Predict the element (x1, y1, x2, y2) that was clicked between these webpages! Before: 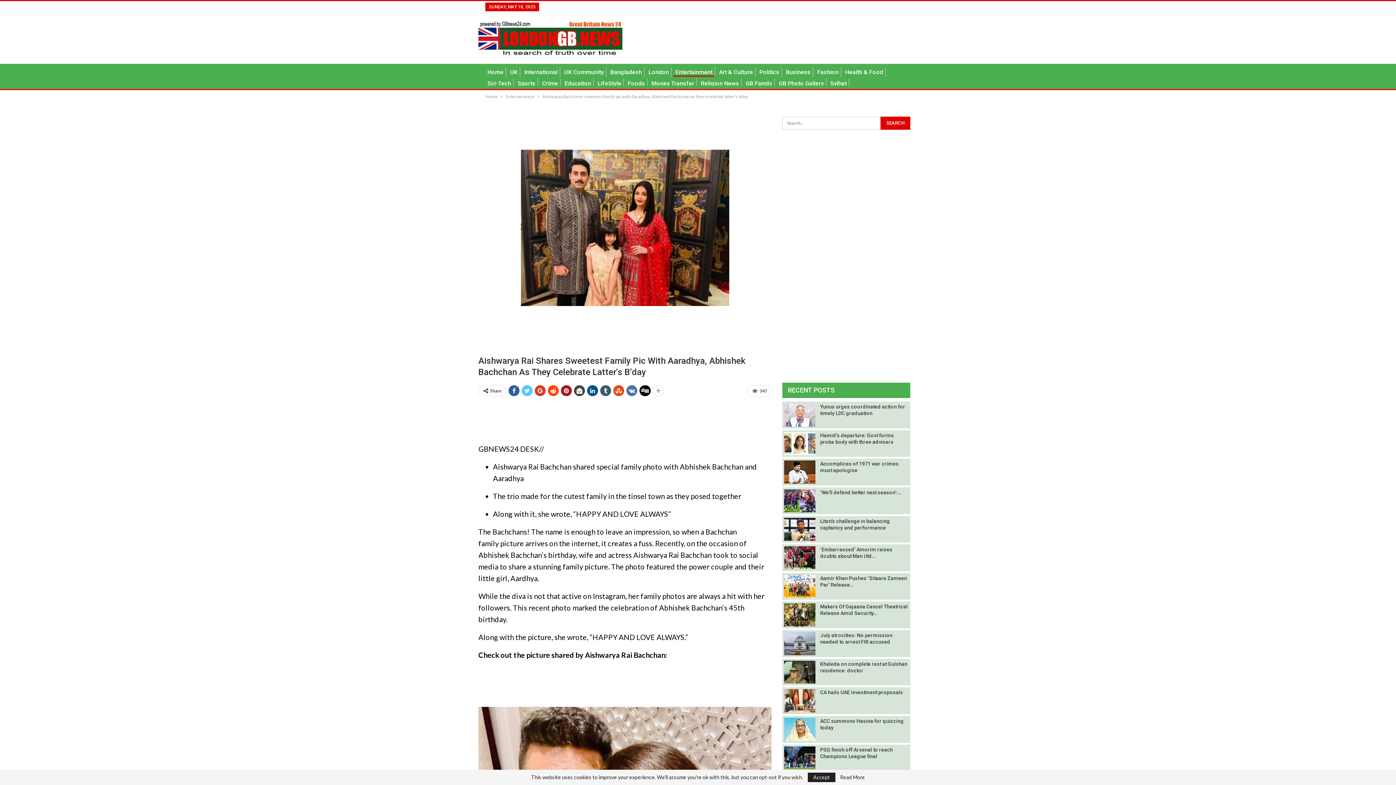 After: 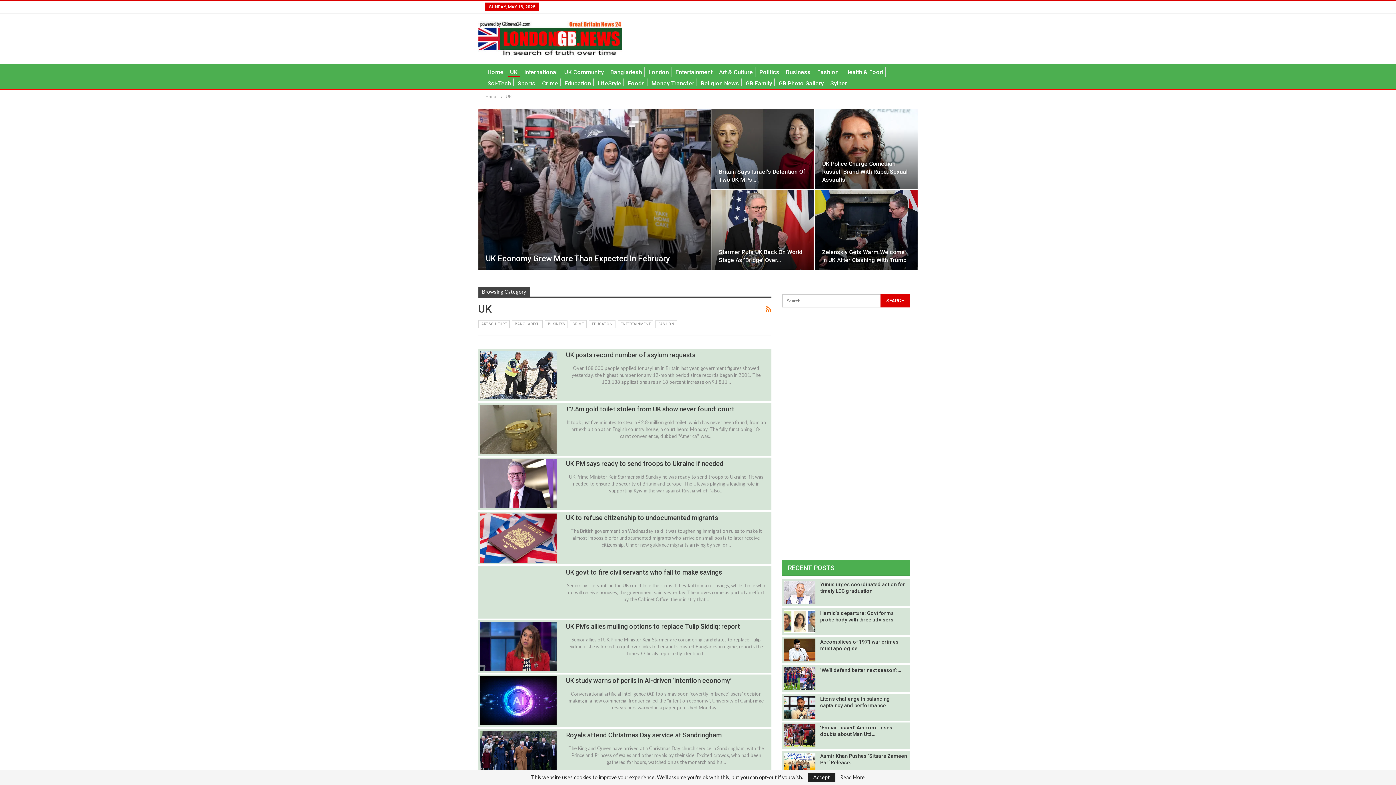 Action: label: UK bbox: (508, 67, 520, 76)